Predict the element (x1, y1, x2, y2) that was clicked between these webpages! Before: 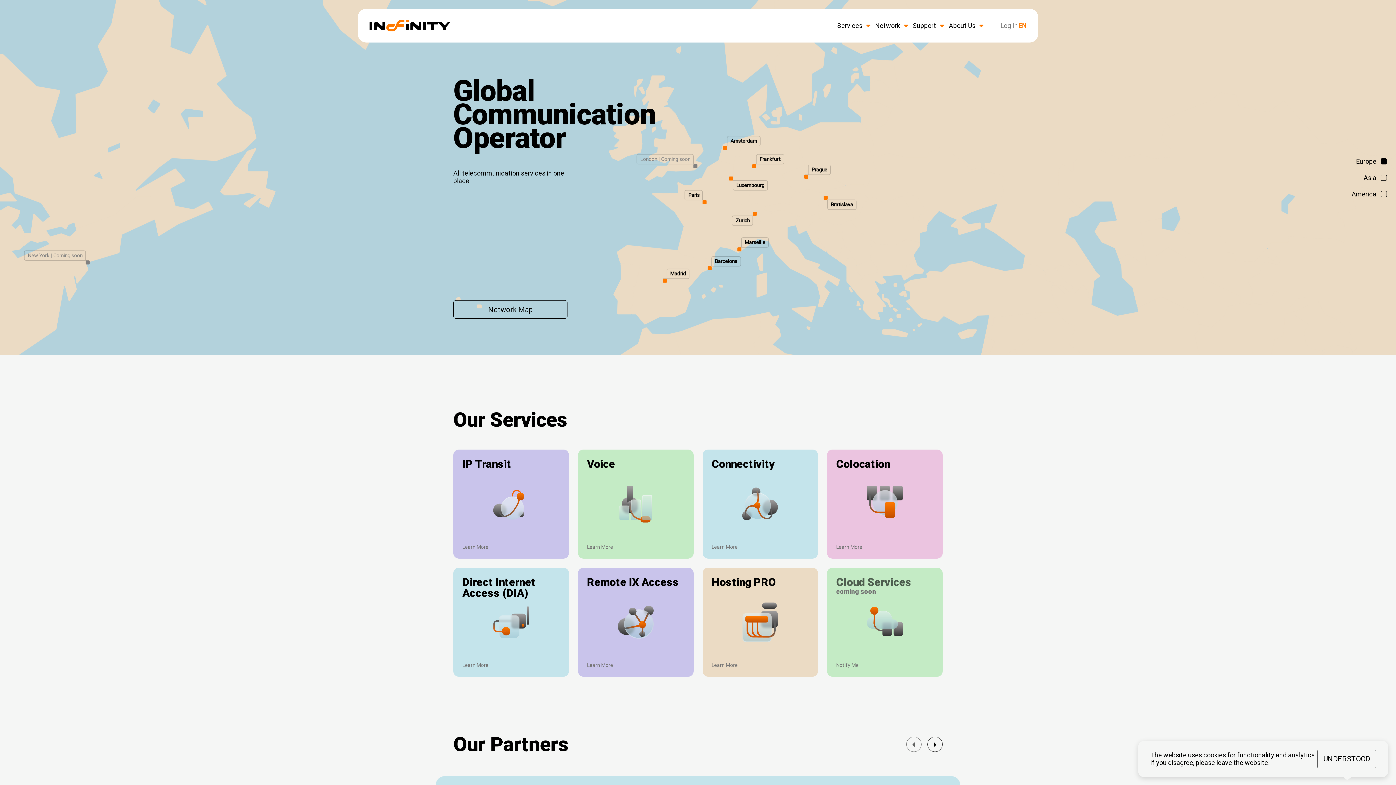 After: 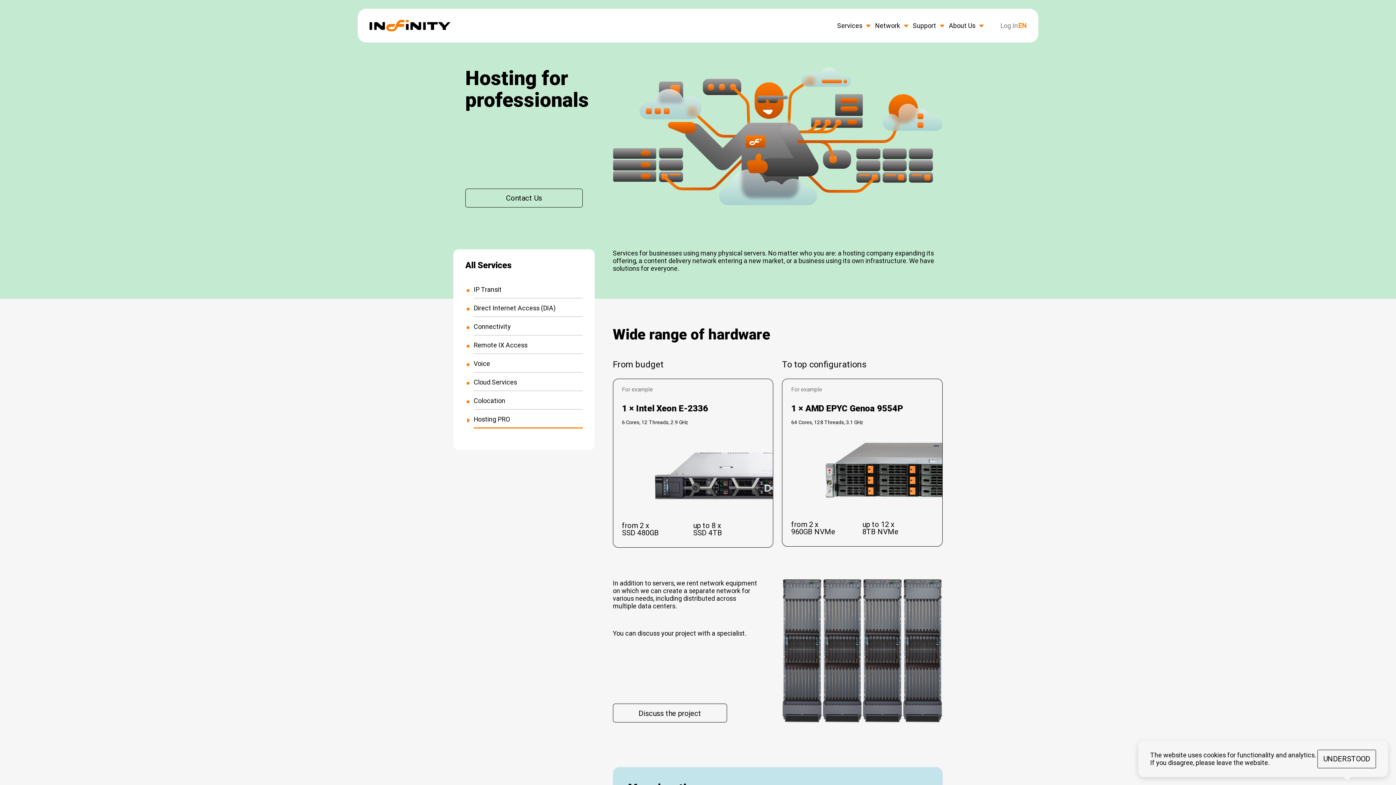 Action: bbox: (711, 662, 809, 668) label: Learn More